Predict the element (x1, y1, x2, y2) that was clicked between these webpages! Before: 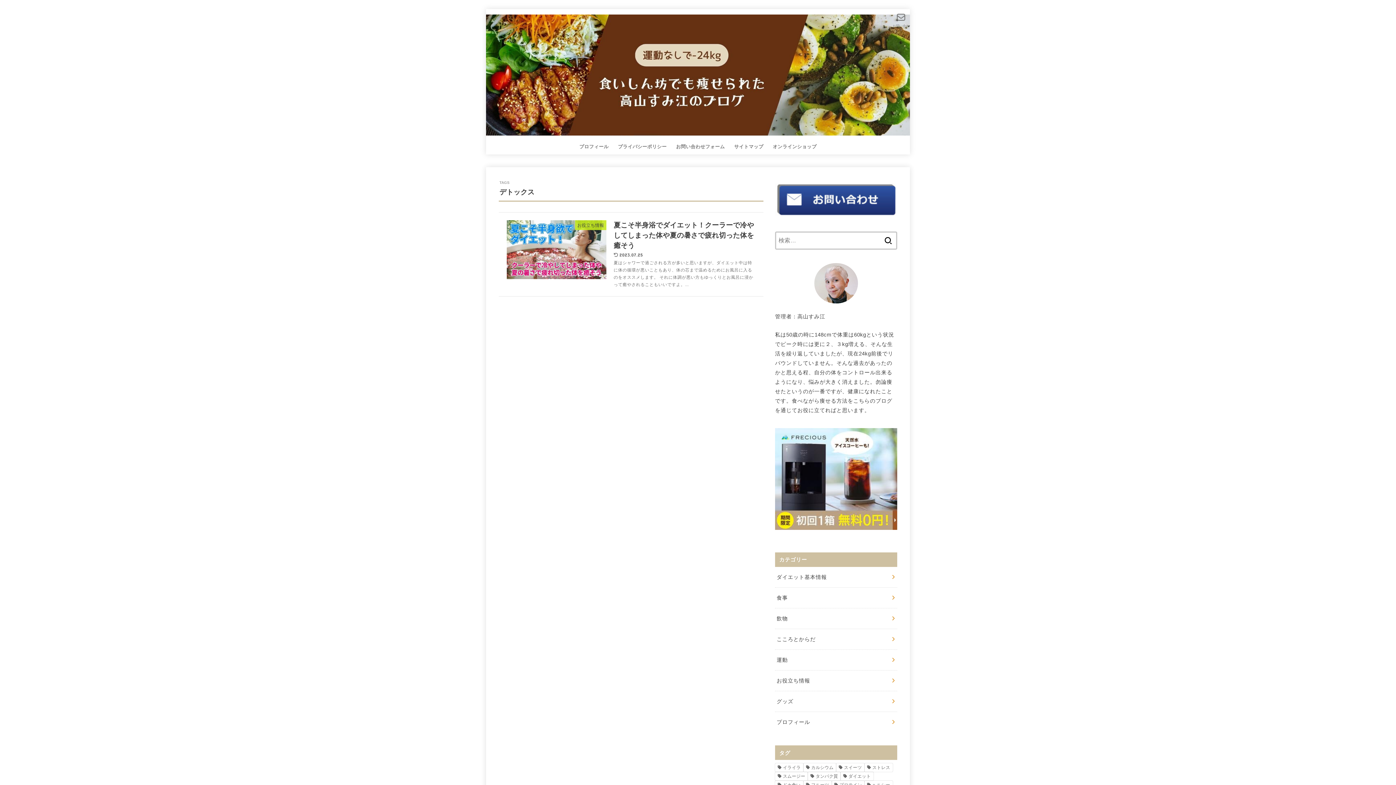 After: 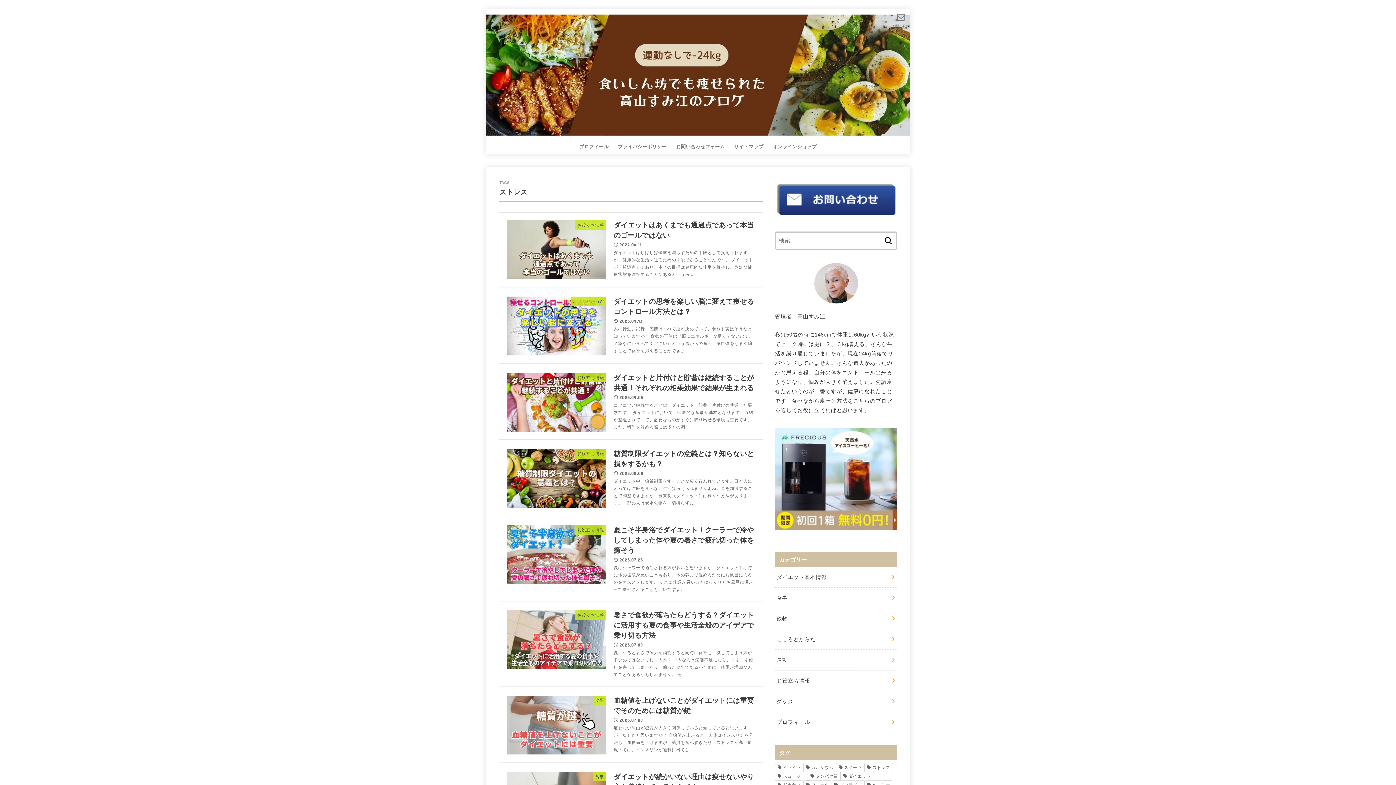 Action: label: ストレス (33個の項目) bbox: (864, 763, 893, 772)